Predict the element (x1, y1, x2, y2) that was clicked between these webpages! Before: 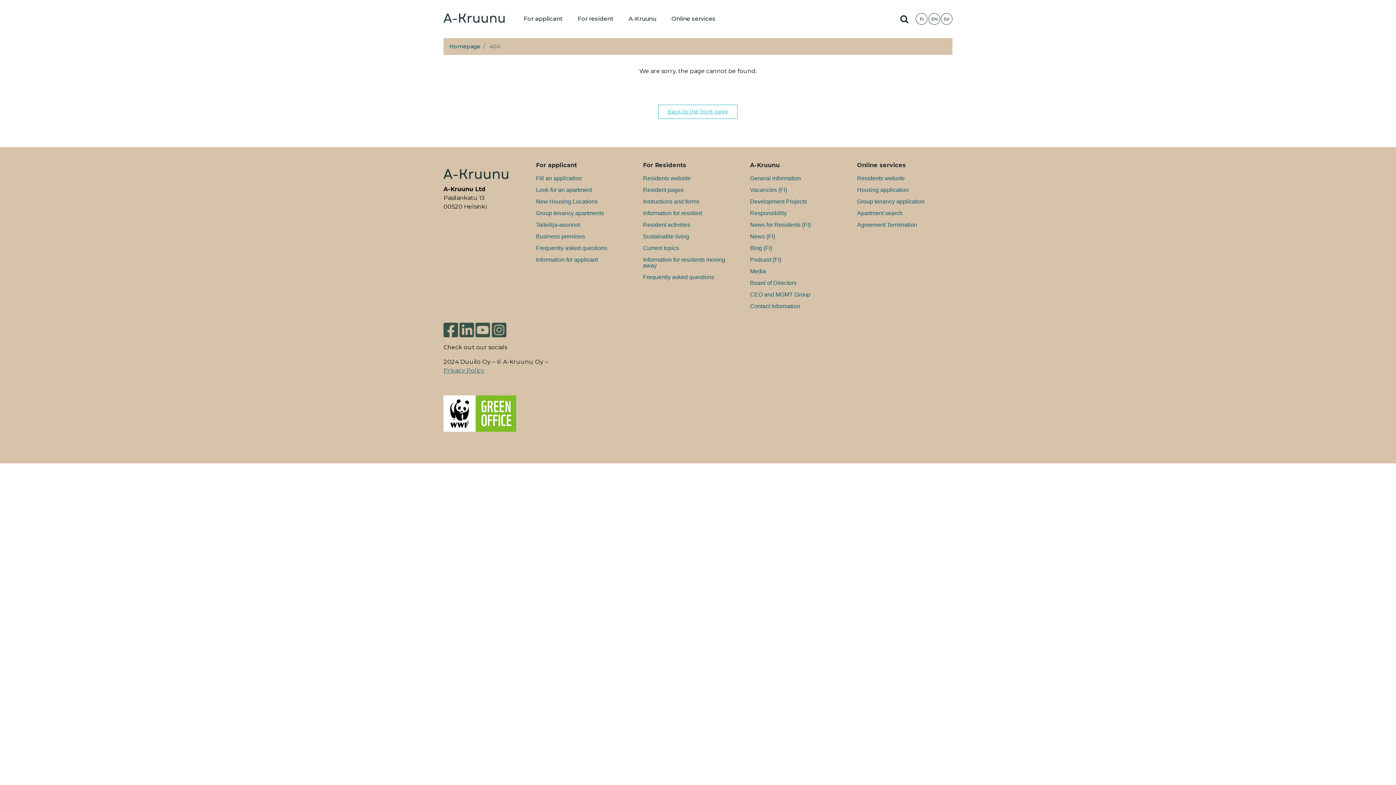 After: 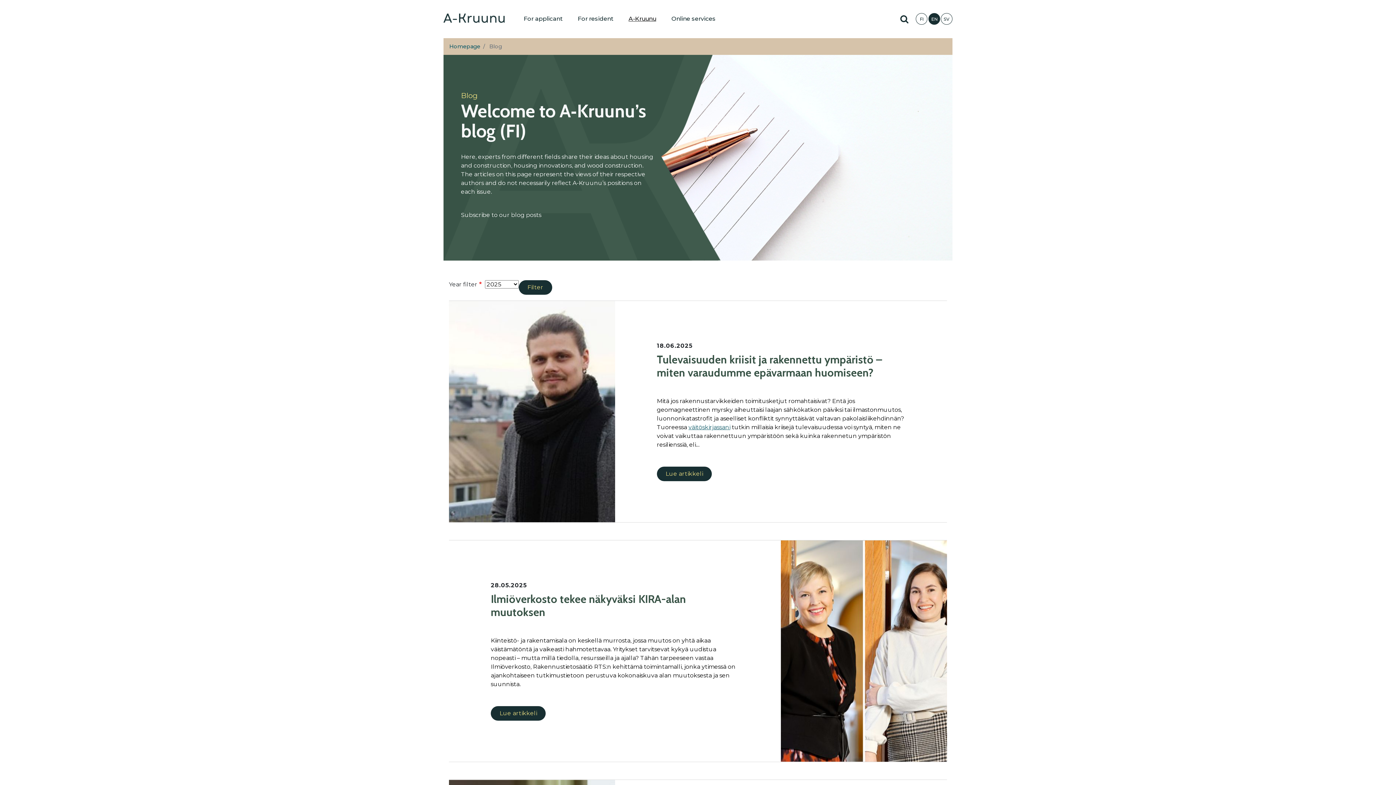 Action: bbox: (744, 242, 845, 254) label: Blog (FI)